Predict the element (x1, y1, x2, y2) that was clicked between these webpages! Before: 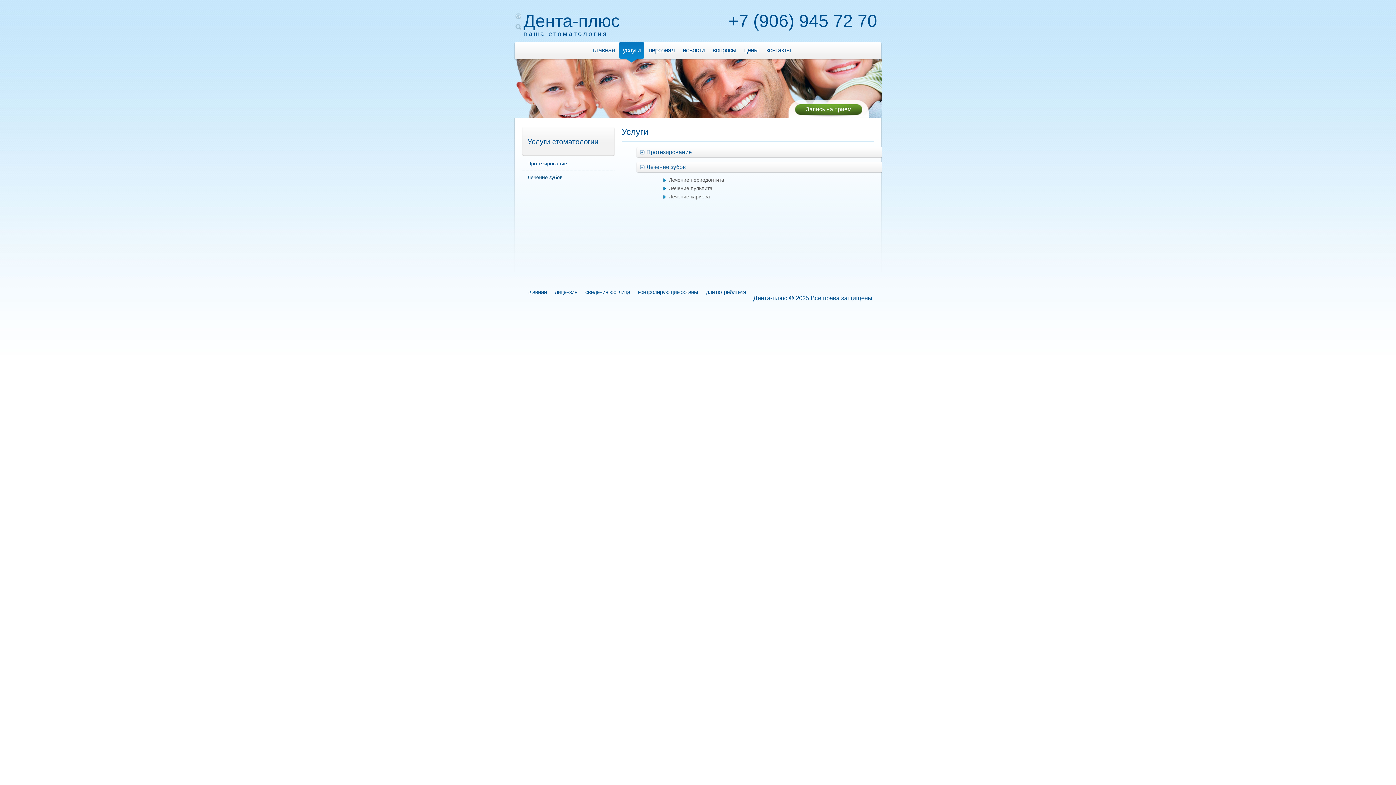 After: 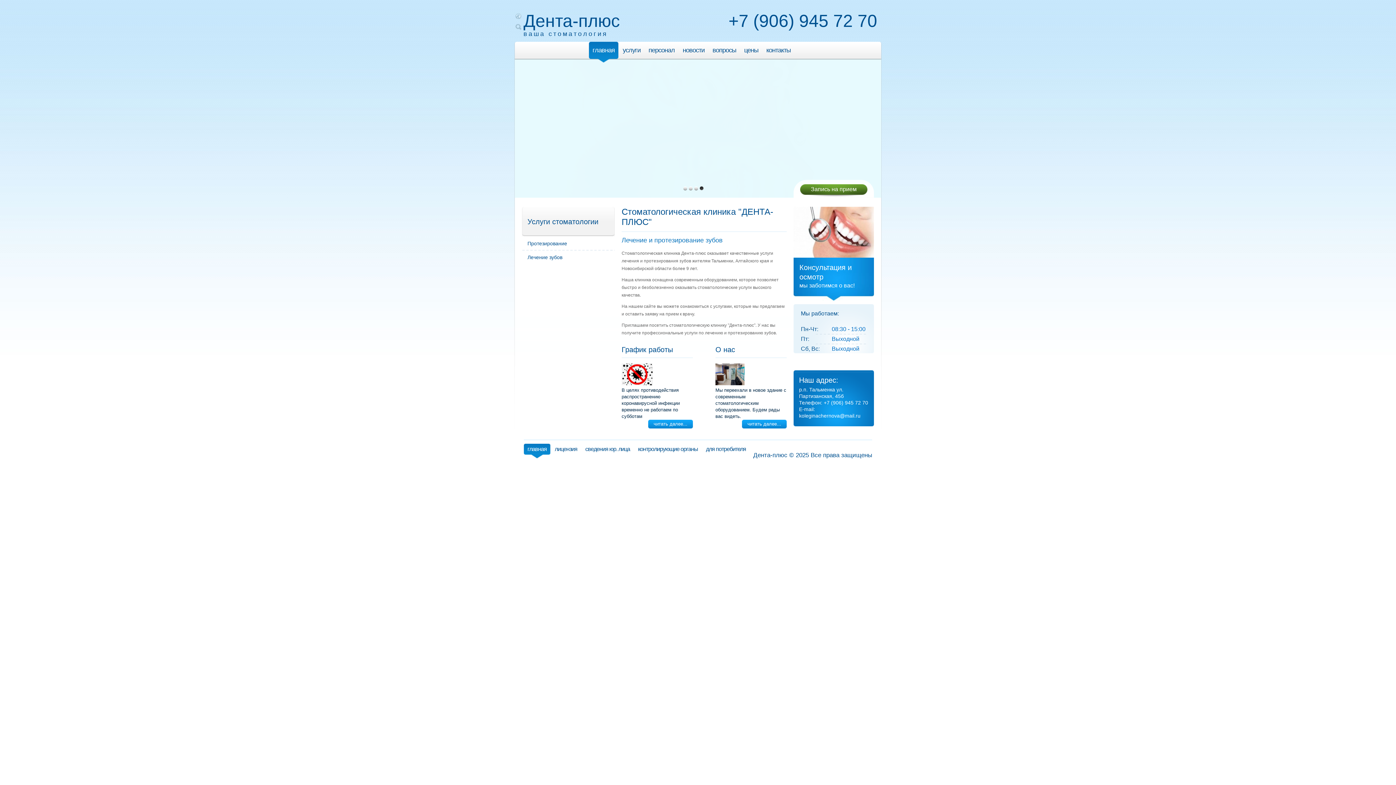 Action: bbox: (523, 22, 620, 37) label: Дента-плюс

ваша стоматология